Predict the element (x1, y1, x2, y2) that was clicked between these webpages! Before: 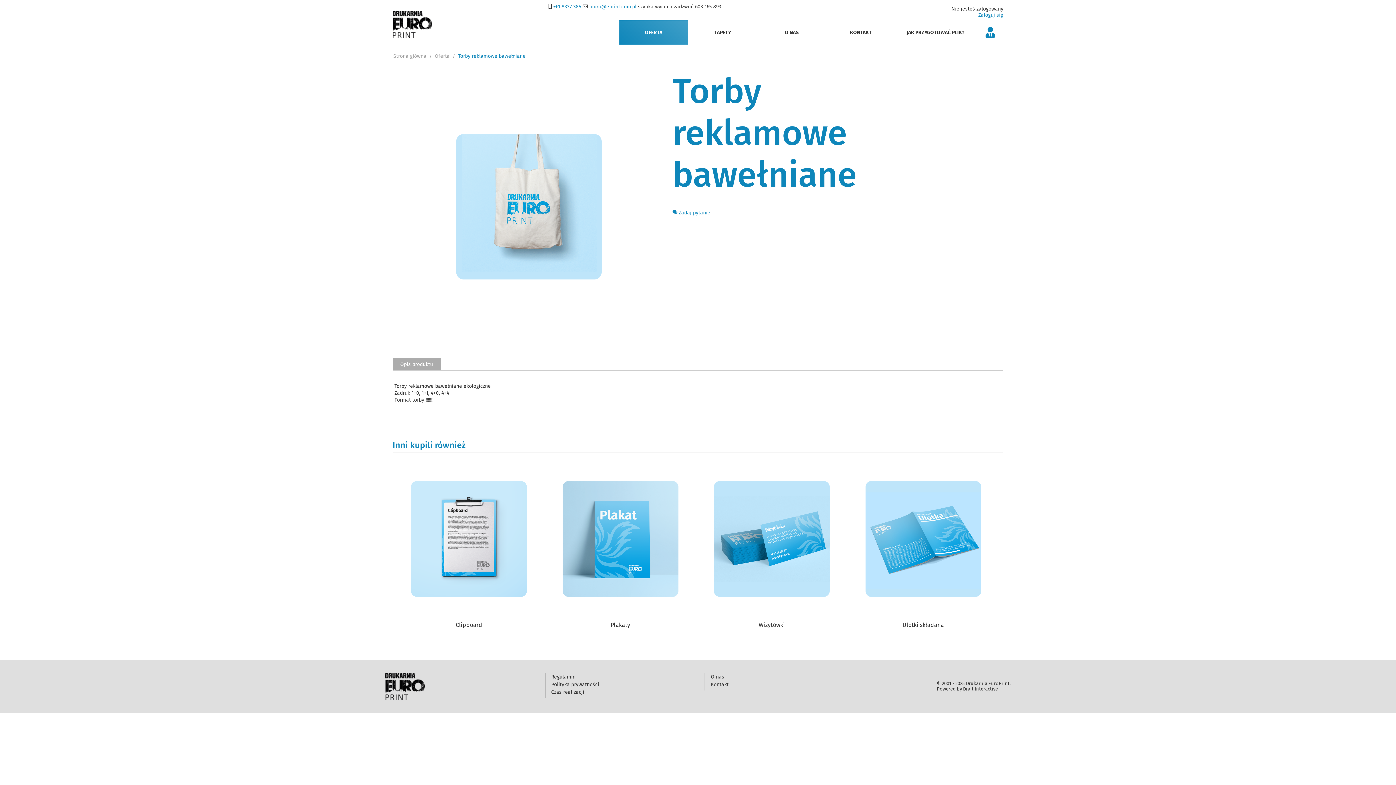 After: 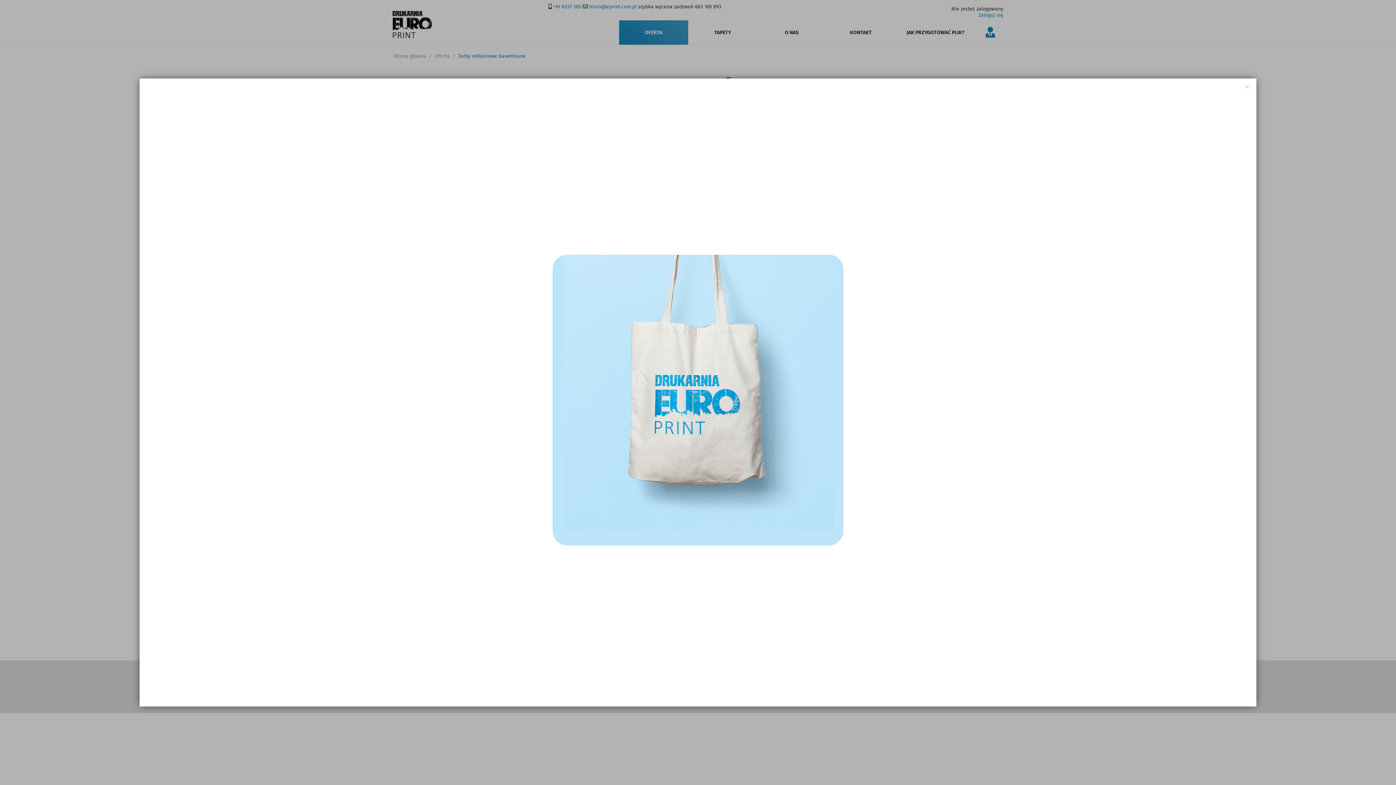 Action: bbox: (392, 70, 665, 343)